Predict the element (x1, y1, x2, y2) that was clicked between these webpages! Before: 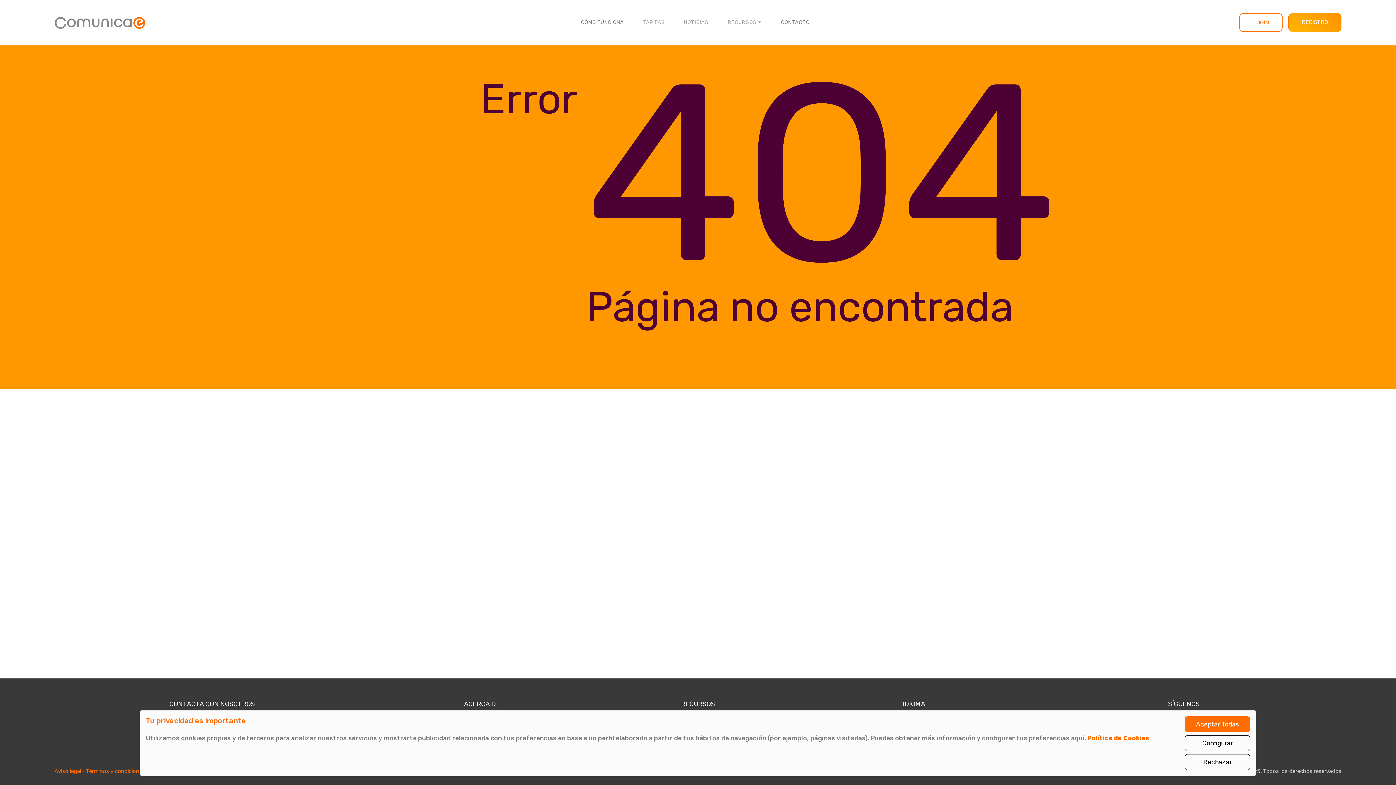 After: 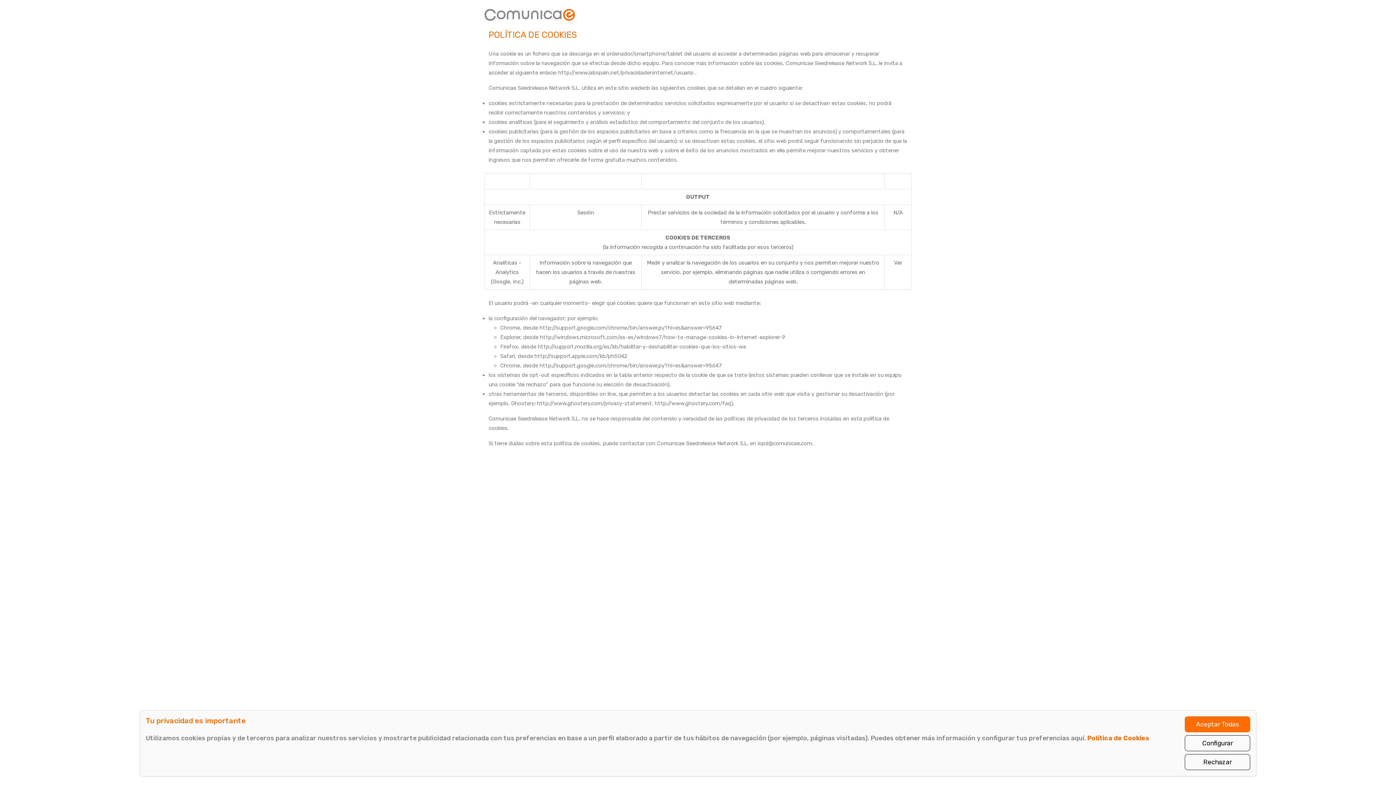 Action: bbox: (1087, 734, 1149, 742) label: Política de Cookies